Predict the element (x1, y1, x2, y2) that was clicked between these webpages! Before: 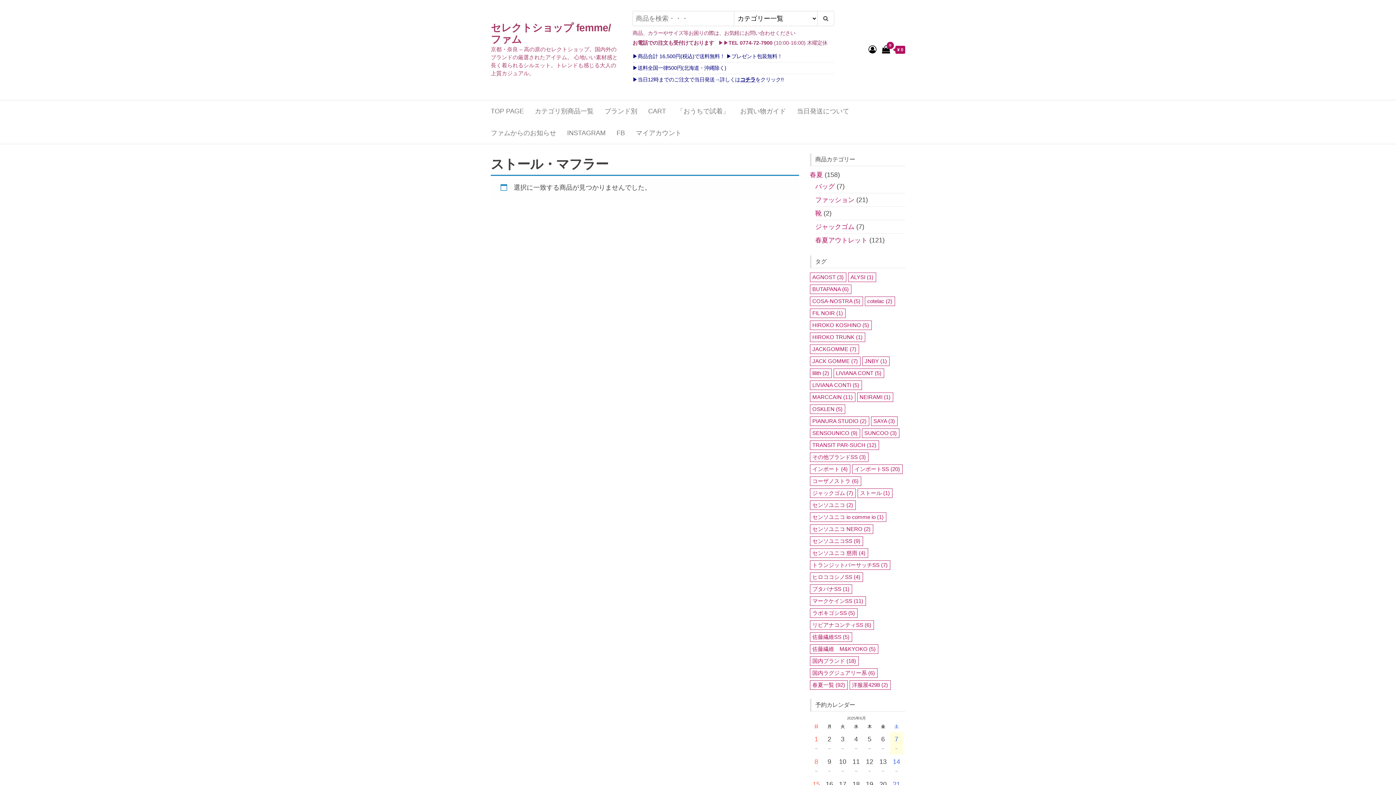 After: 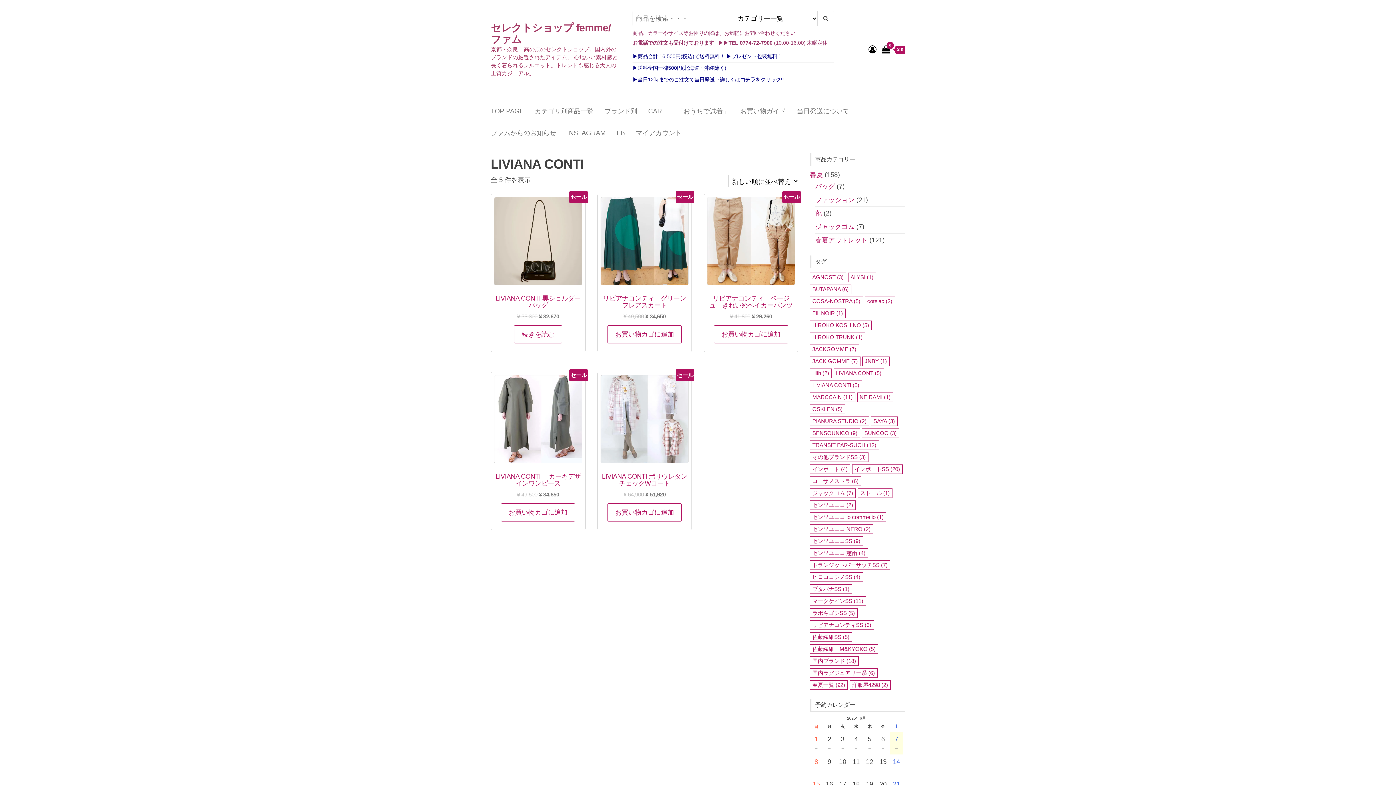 Action: label: LIVIANA CONTI (5個の項目) bbox: (810, 380, 862, 390)